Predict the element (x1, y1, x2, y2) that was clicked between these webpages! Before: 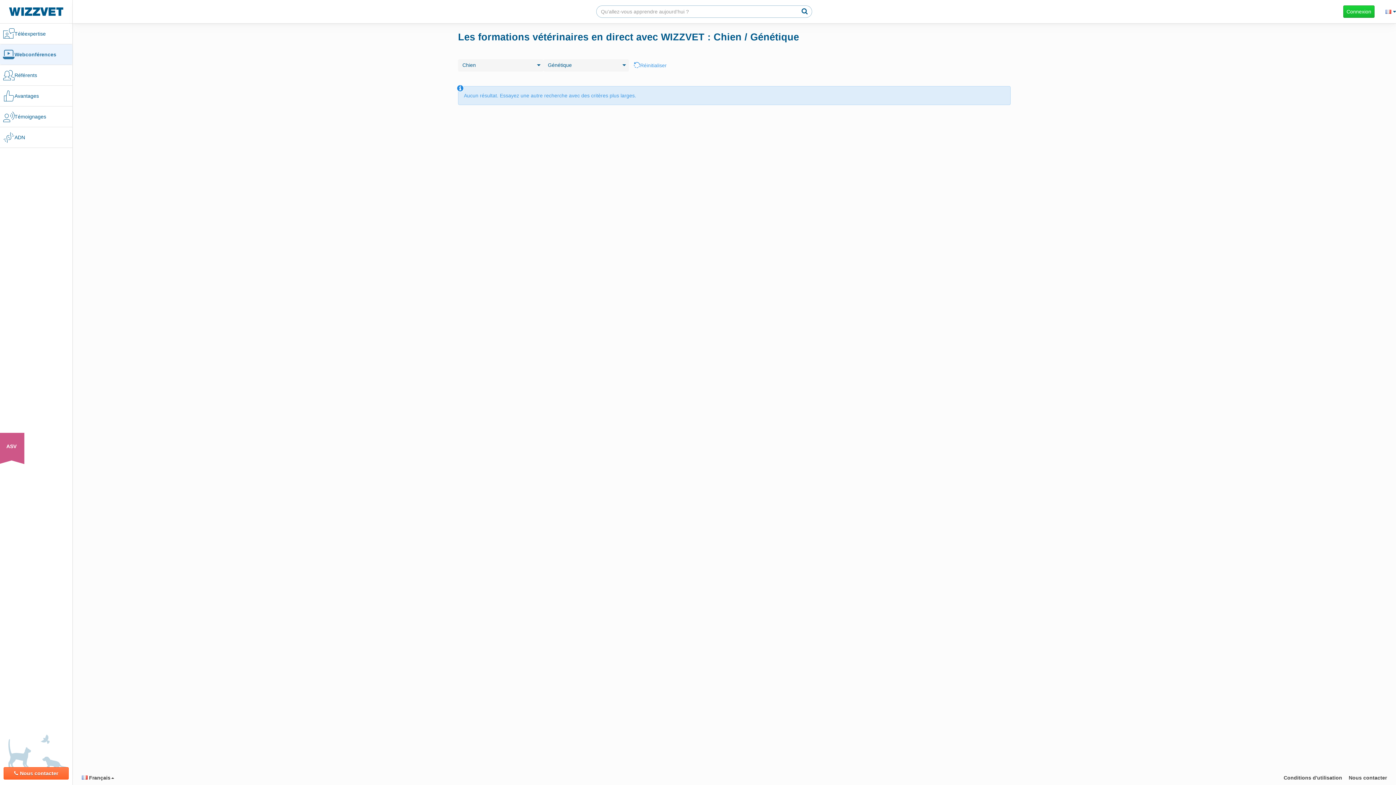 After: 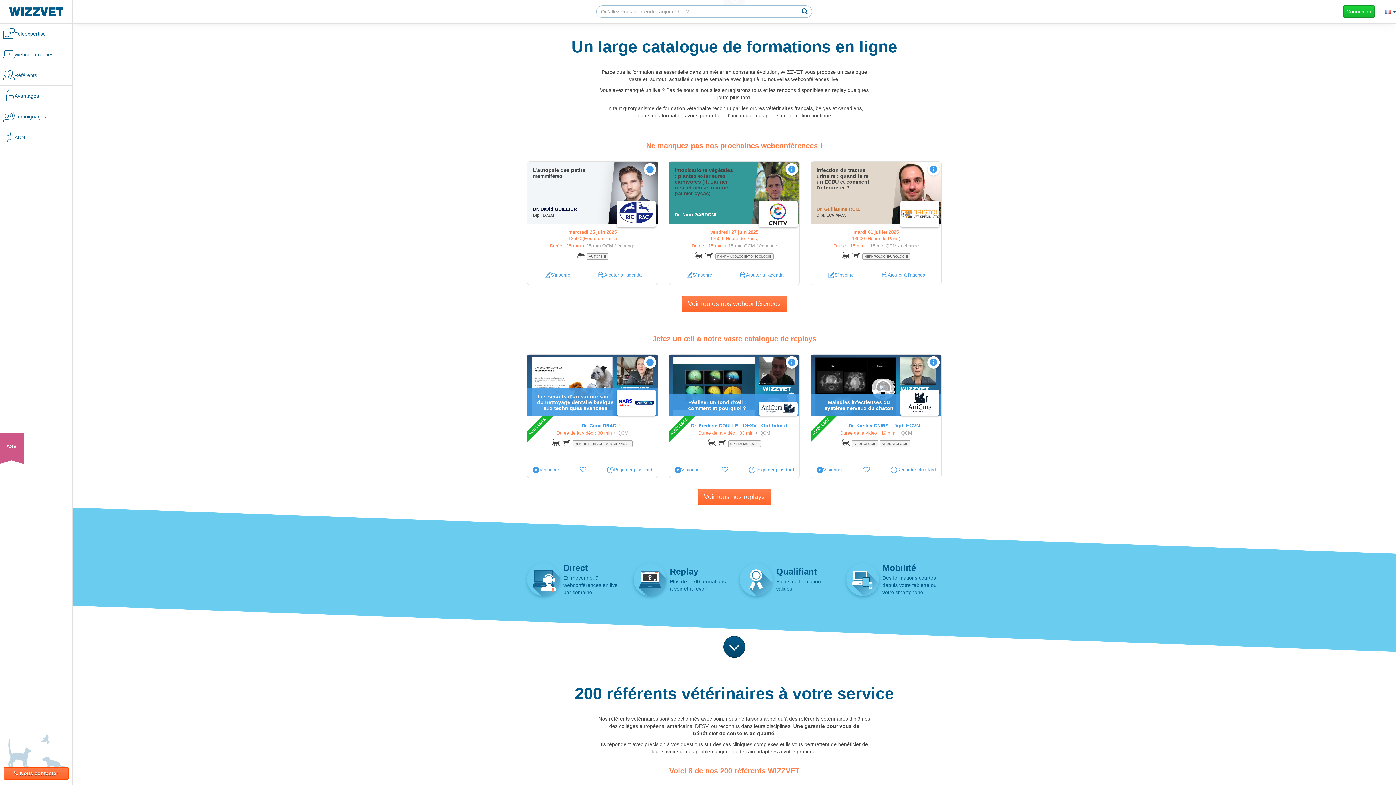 Action: bbox: (0, 44, 72, 64) label: Webconférences